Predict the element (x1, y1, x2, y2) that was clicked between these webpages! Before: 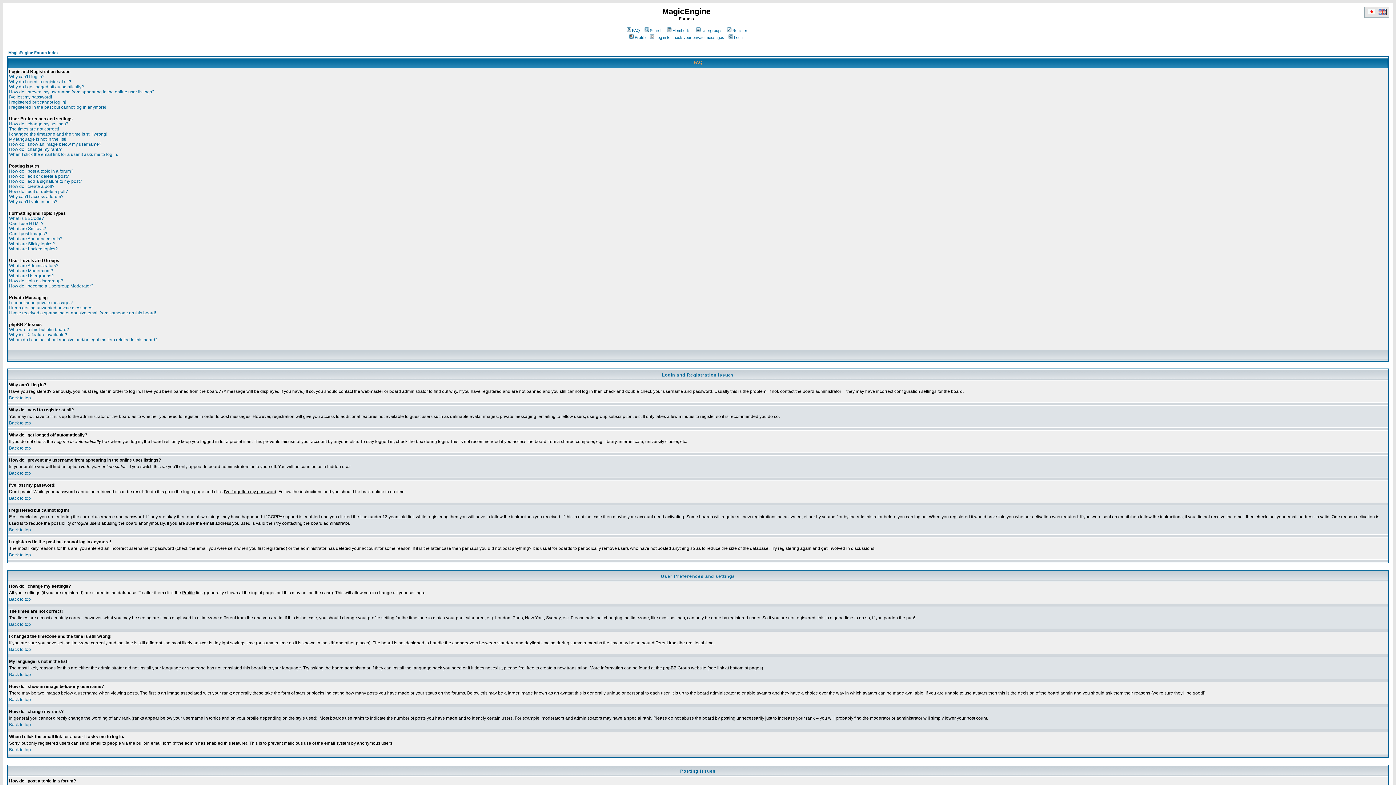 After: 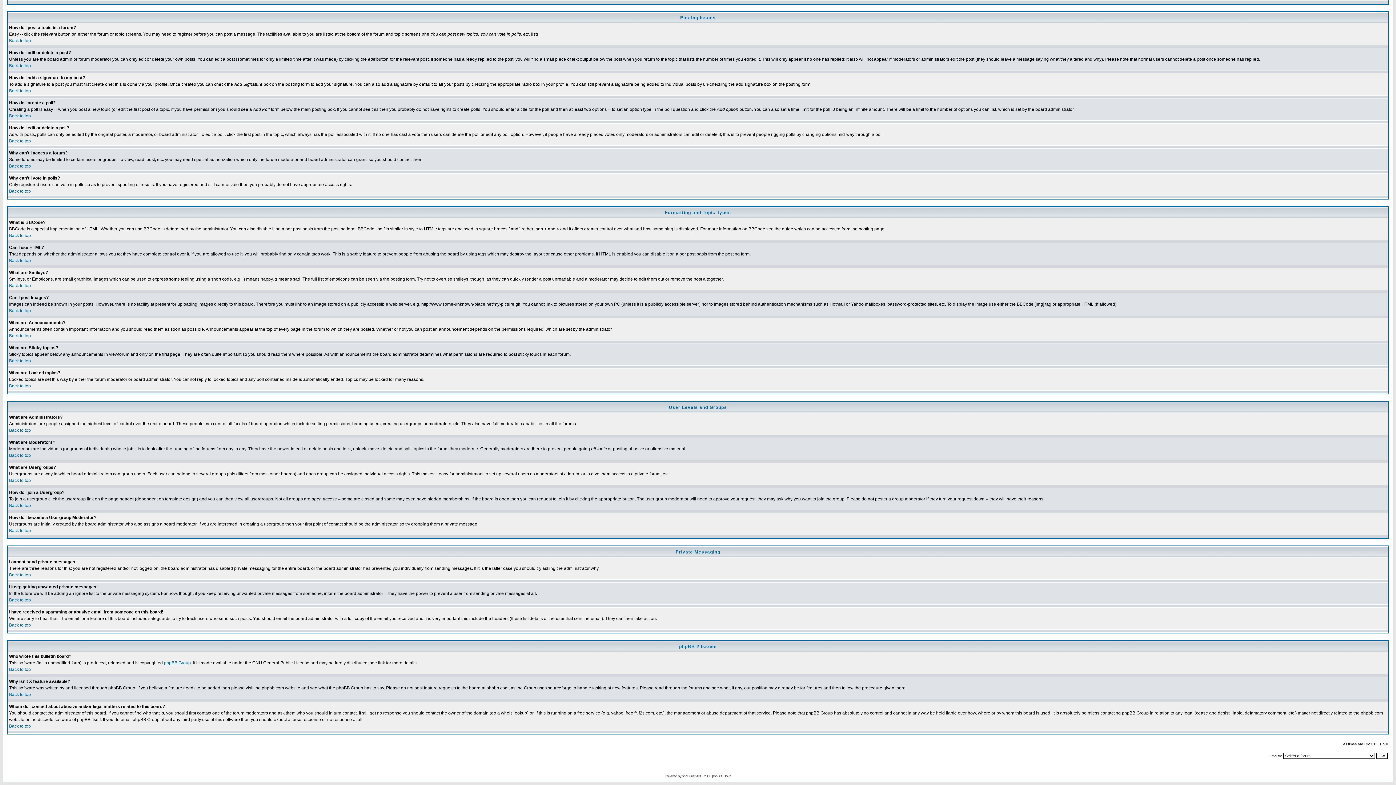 Action: label: Who wrote this bulletin board? bbox: (9, 327, 69, 332)